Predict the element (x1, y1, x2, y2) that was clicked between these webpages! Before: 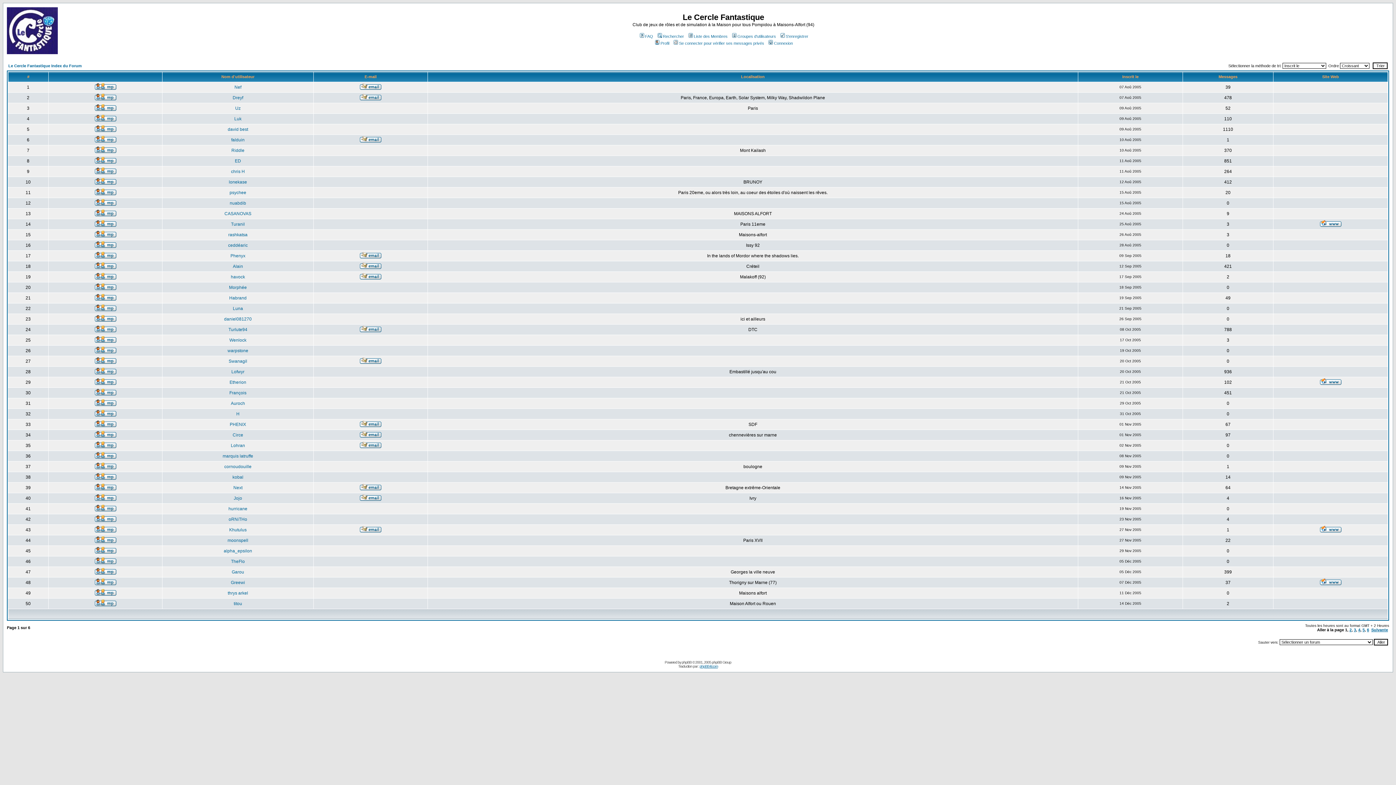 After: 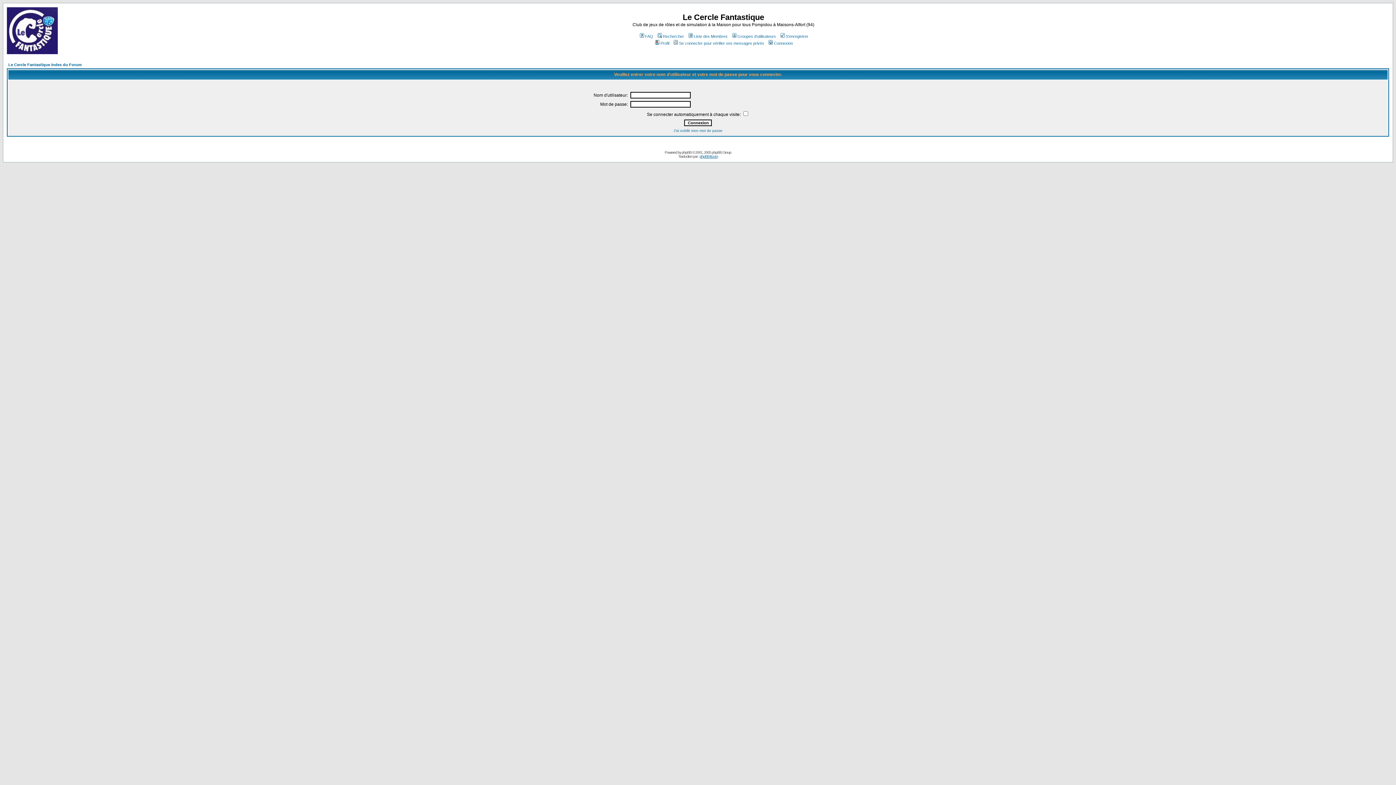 Action: bbox: (360, 422, 381, 428)